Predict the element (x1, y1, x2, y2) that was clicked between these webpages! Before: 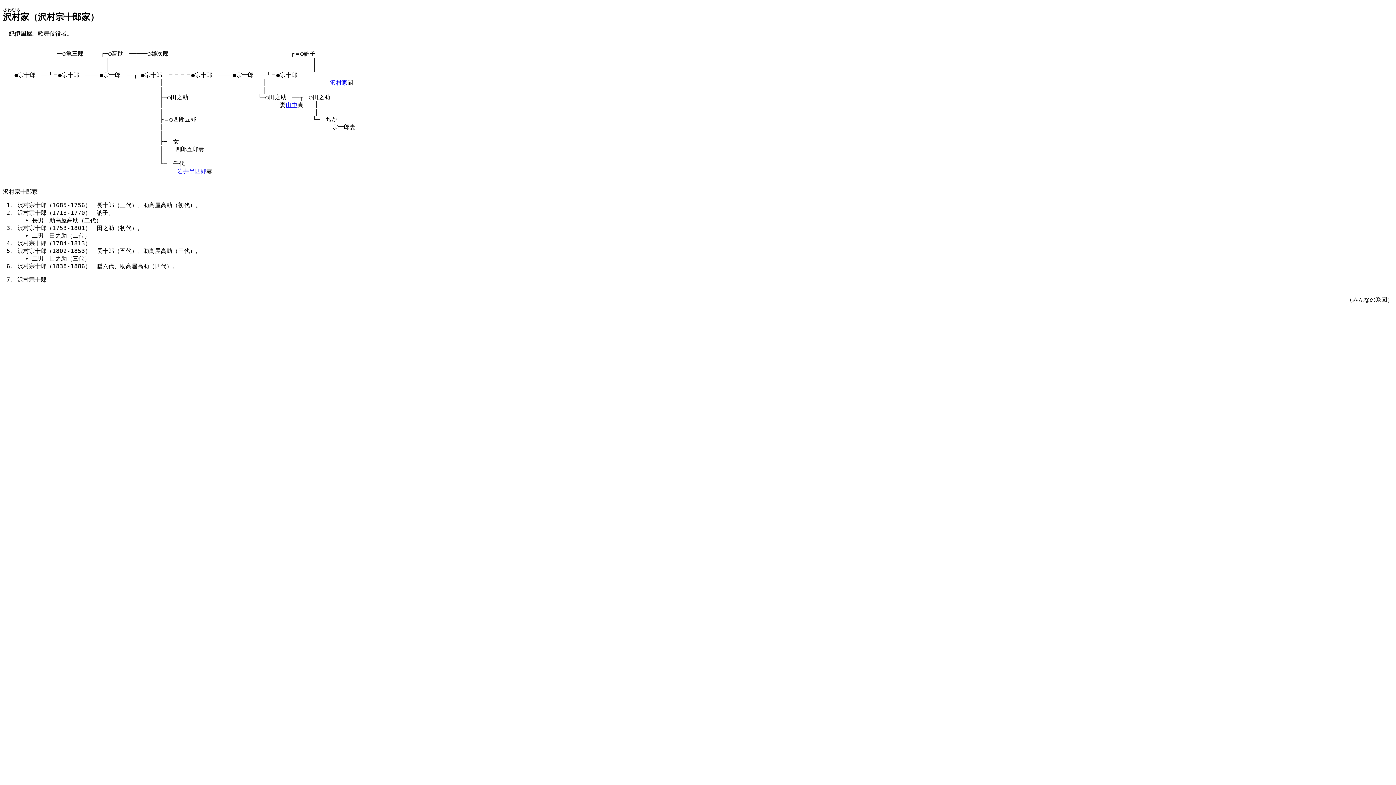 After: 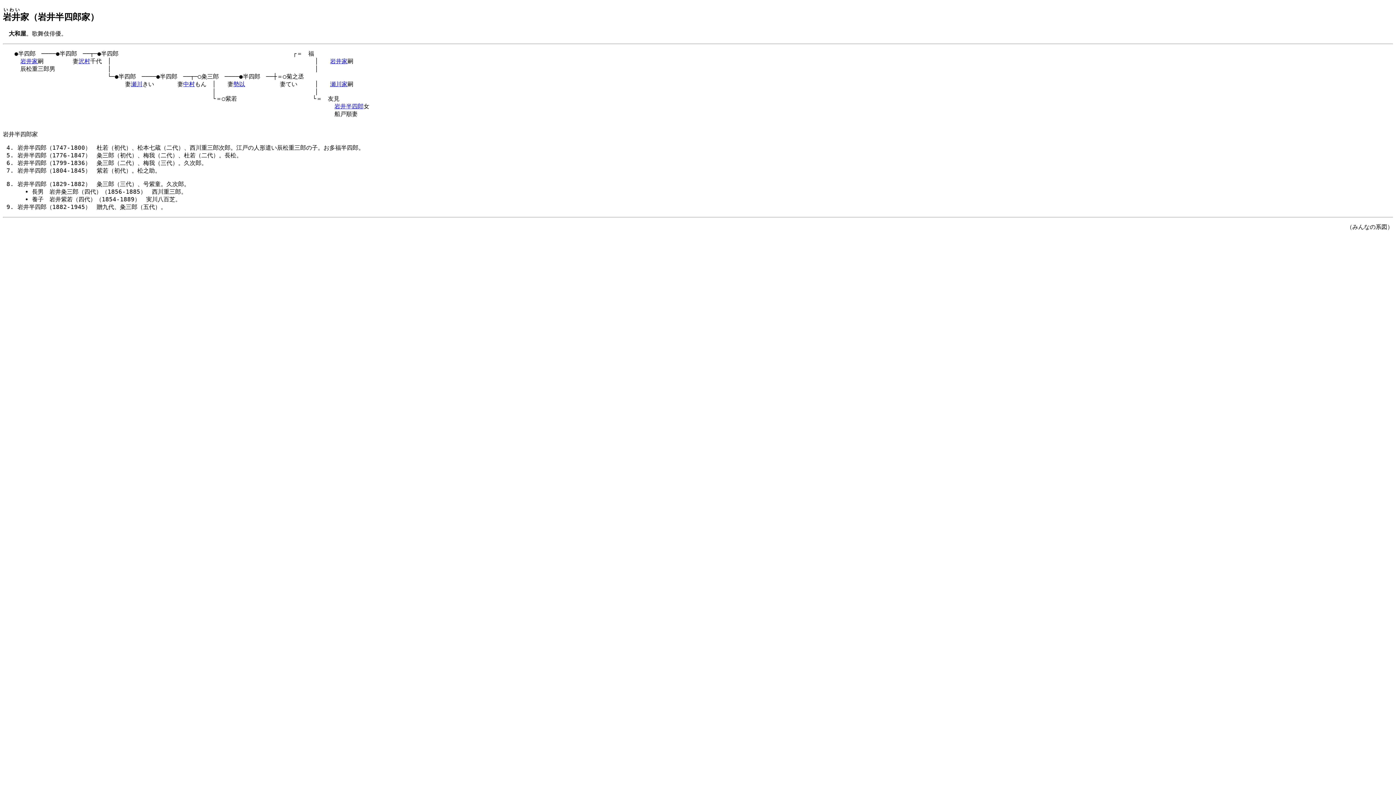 Action: bbox: (177, 167, 206, 174) label: 岩井半四郎